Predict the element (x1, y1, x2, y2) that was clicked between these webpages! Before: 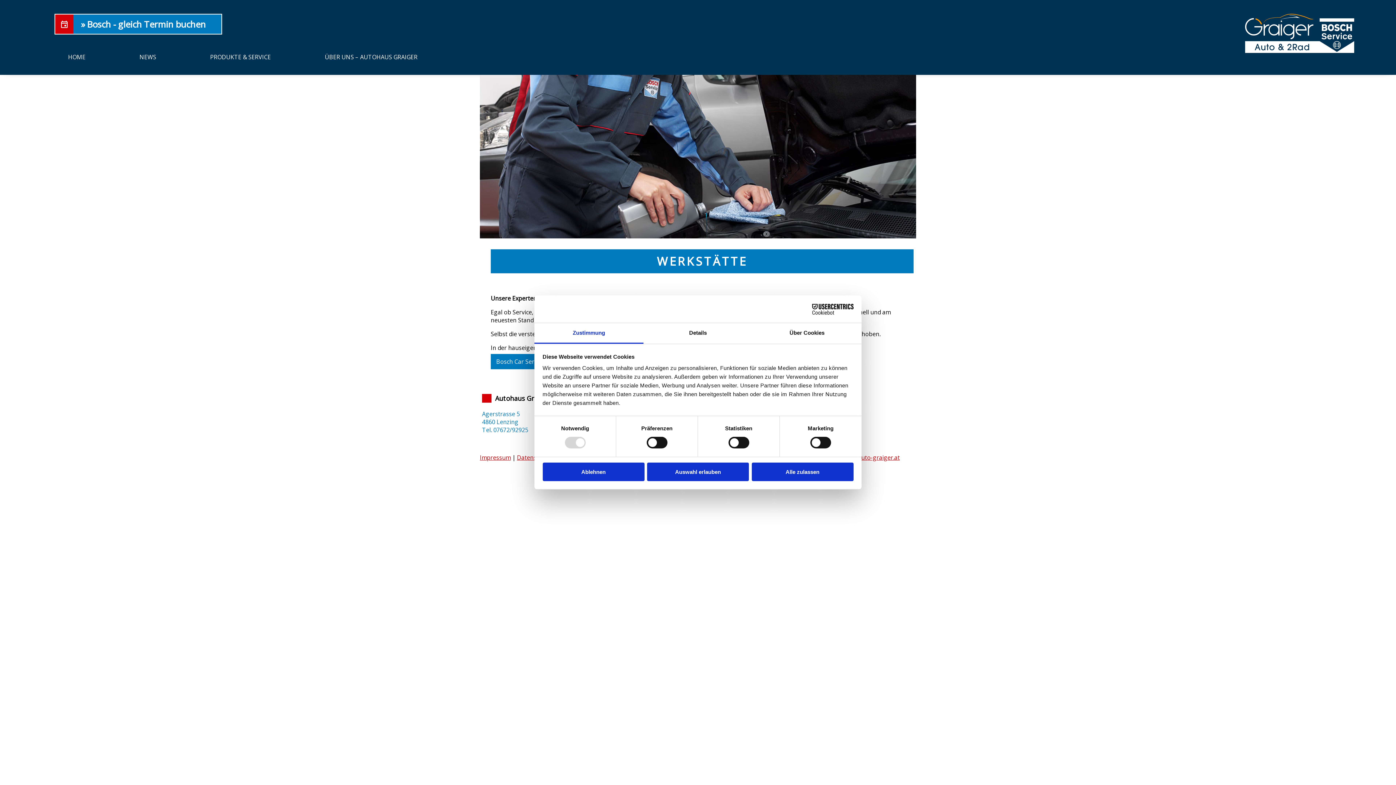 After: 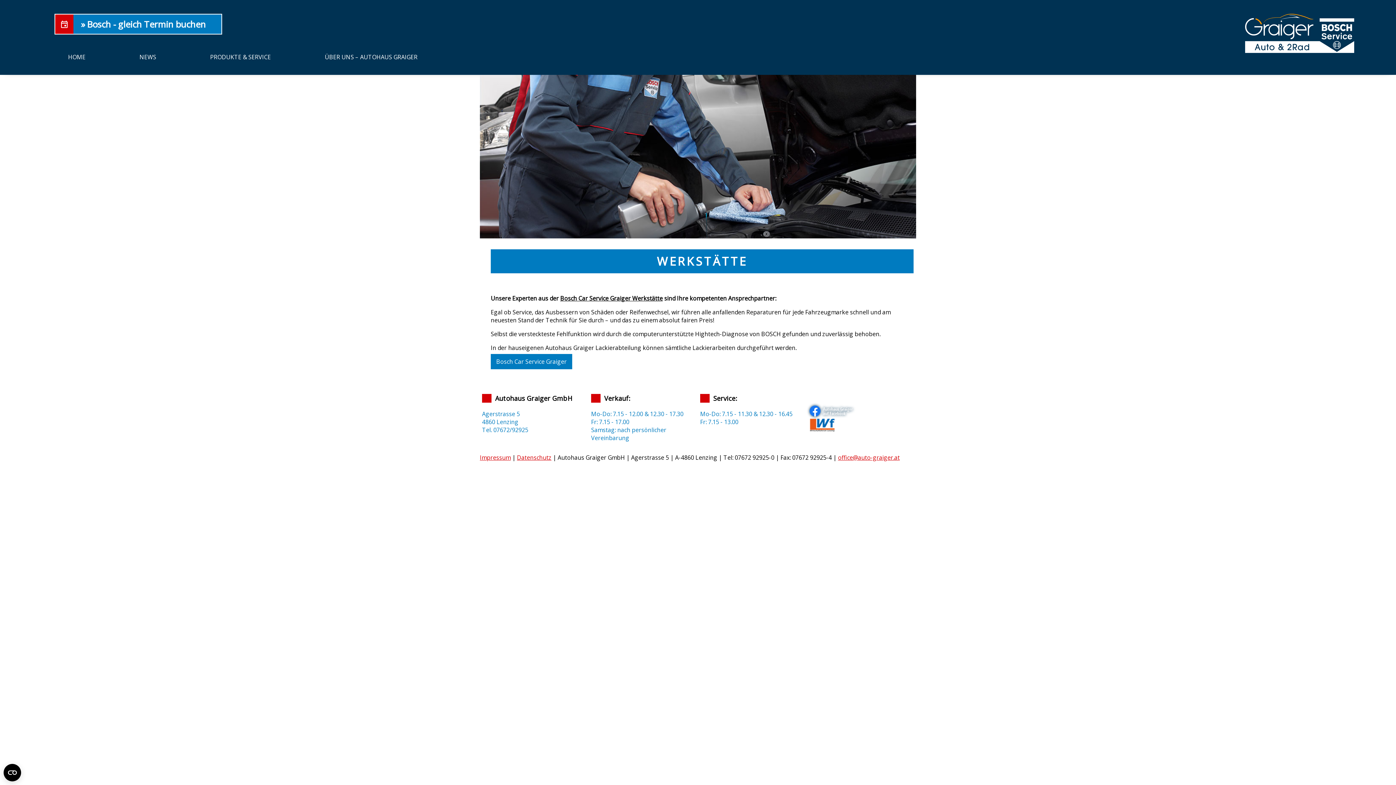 Action: bbox: (647, 462, 749, 481) label: Auswahl erlauben